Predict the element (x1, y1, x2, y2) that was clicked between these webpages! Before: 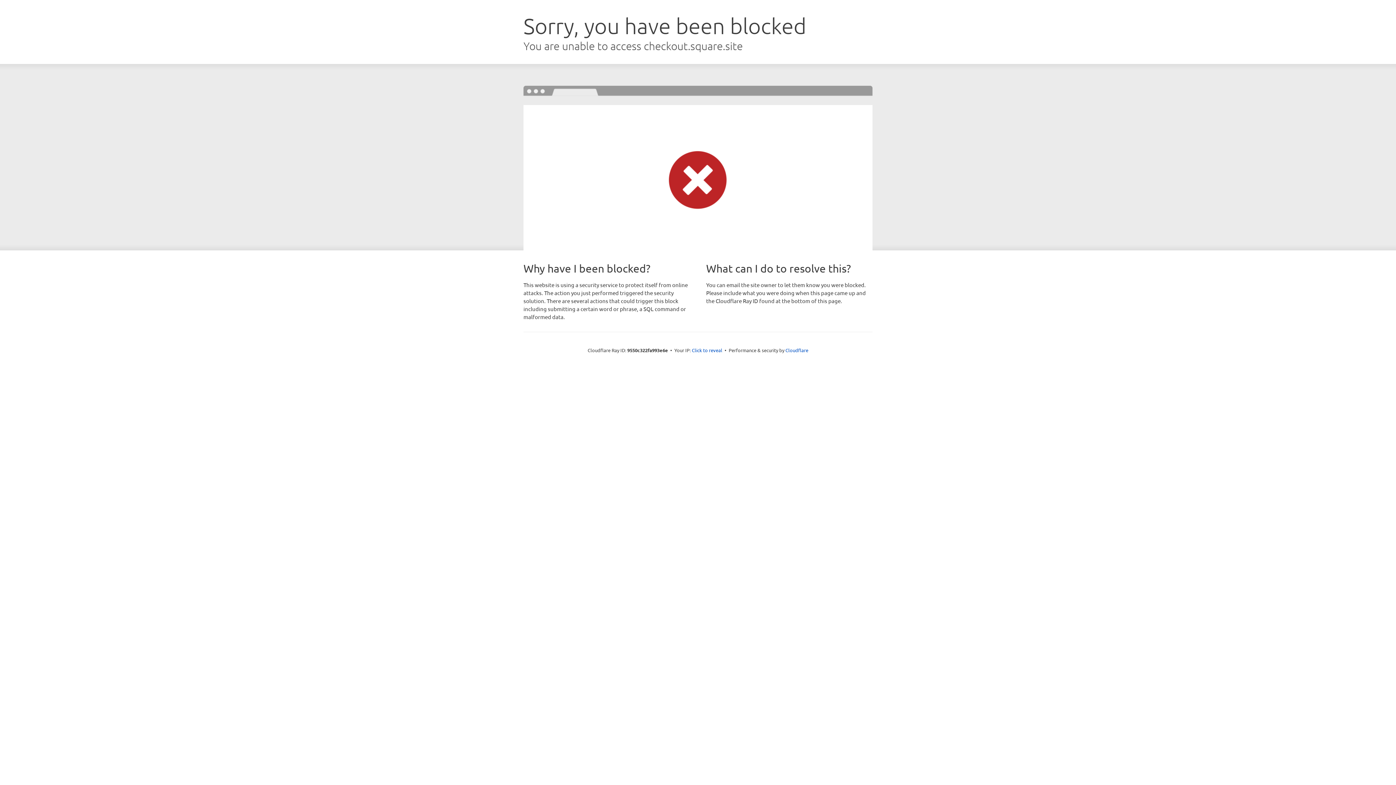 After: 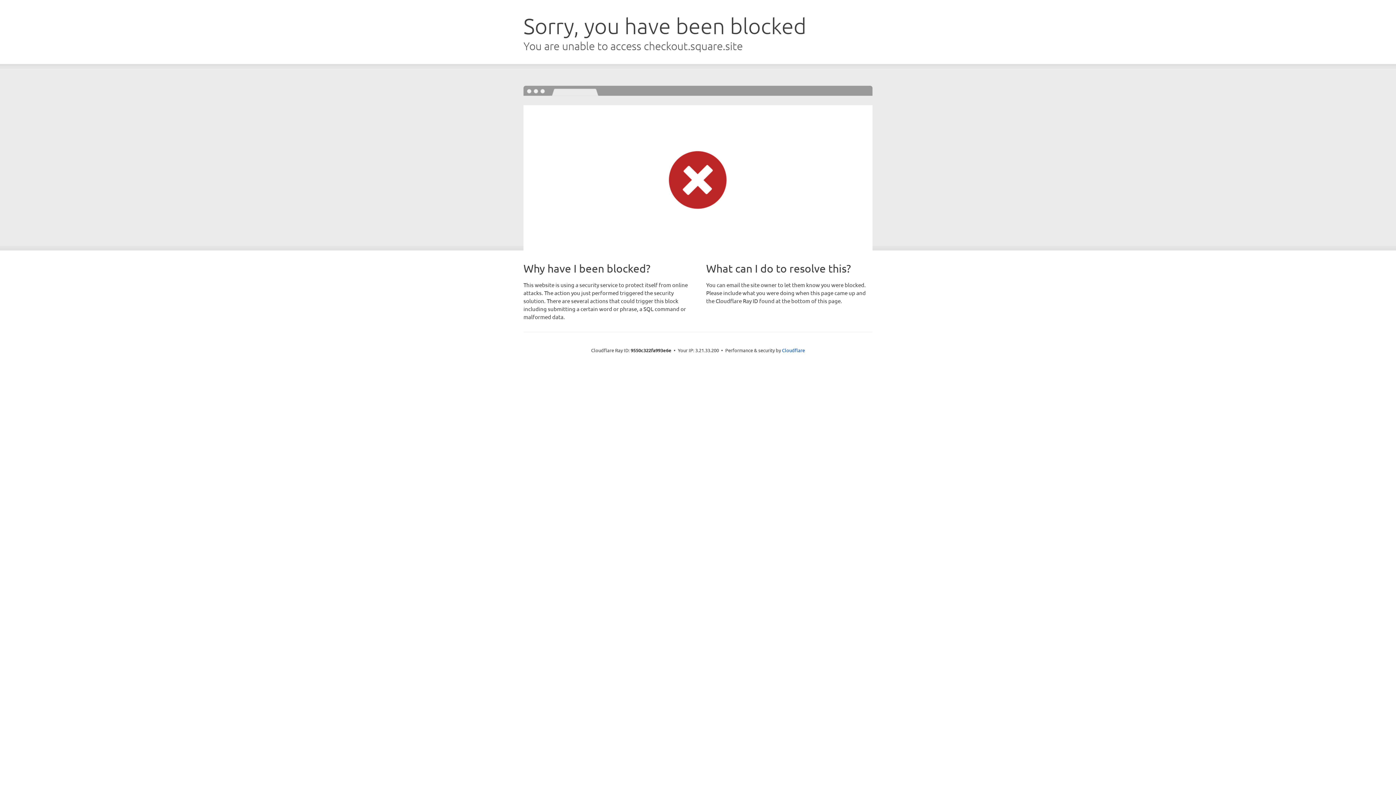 Action: label: Click to reveal bbox: (692, 346, 722, 353)